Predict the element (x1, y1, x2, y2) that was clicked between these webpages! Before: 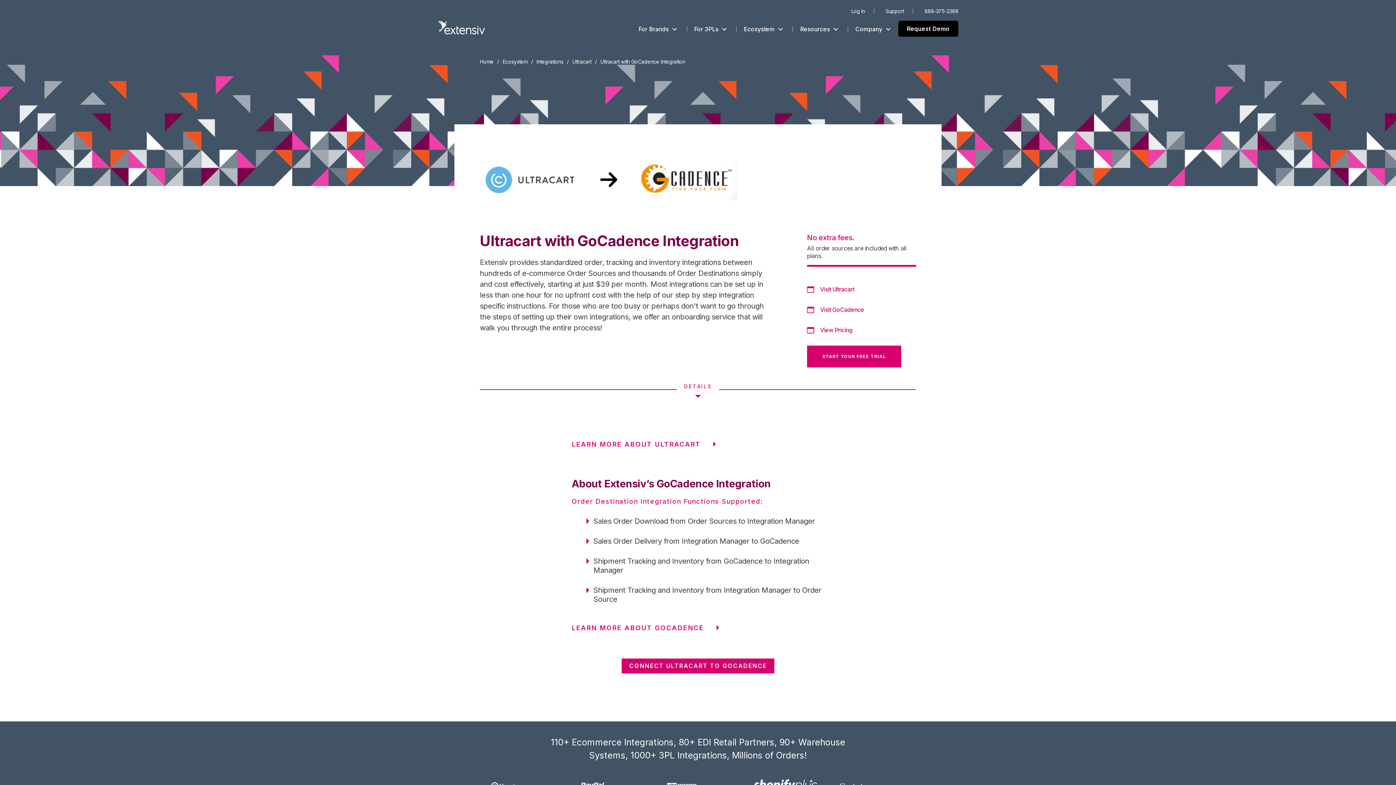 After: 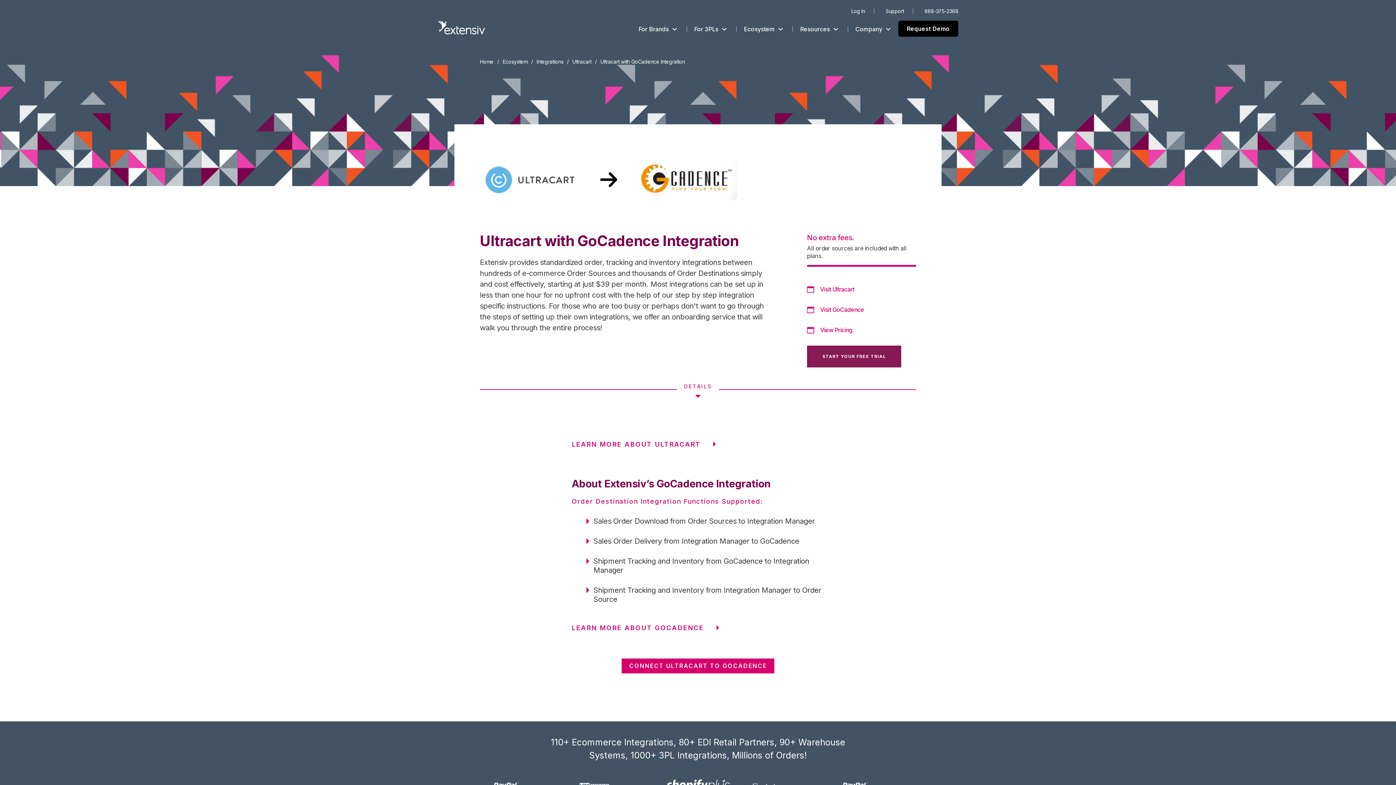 Action: label: START YOUR FREE TRIAL bbox: (807, 345, 901, 367)